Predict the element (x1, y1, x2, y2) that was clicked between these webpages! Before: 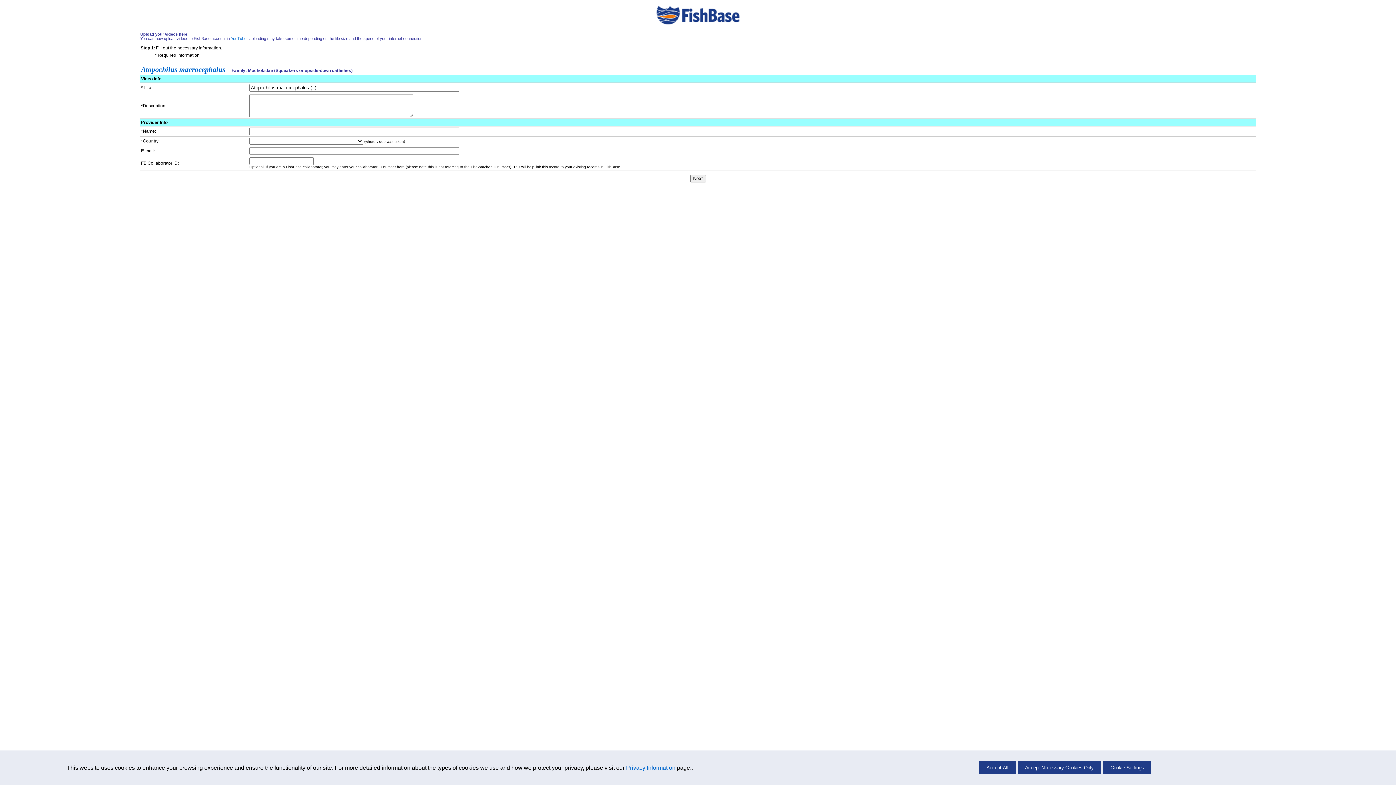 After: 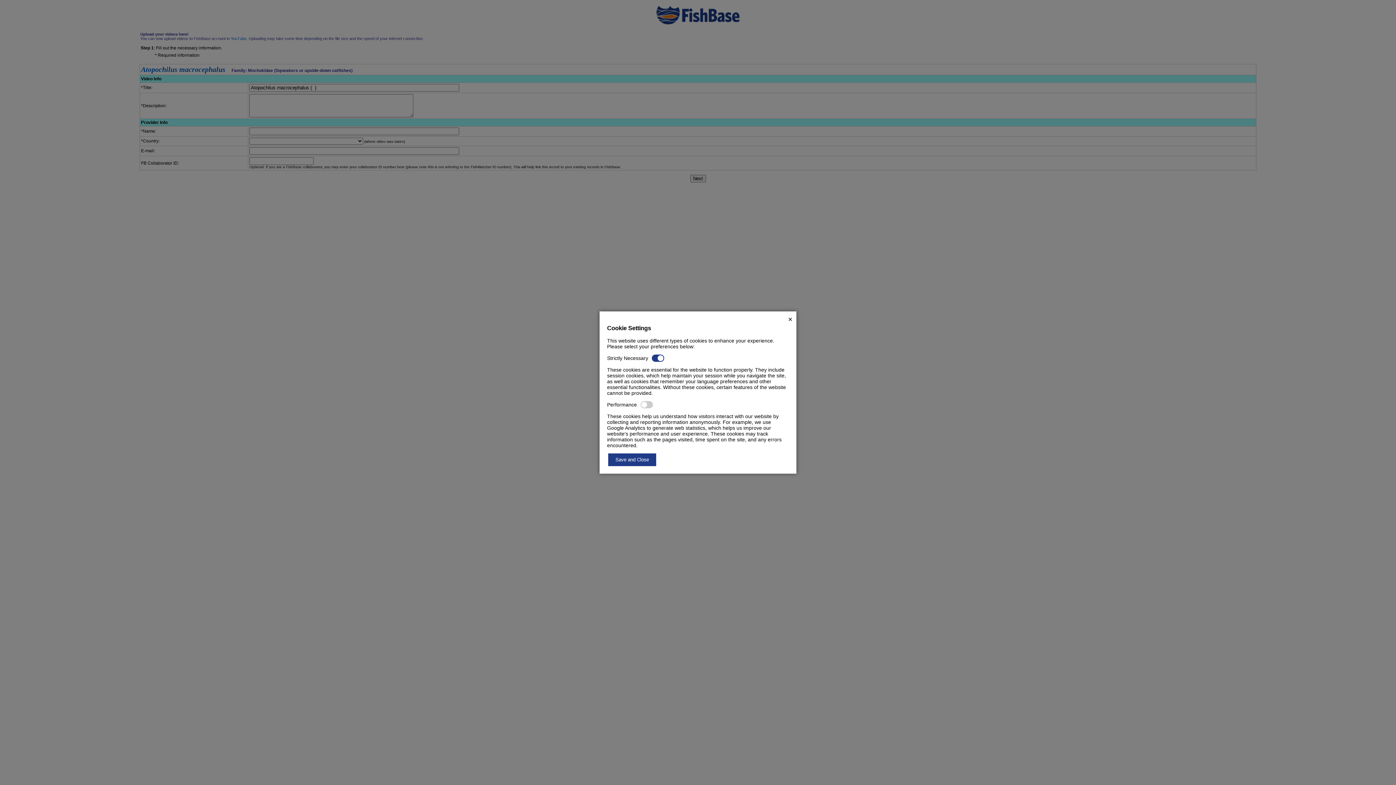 Action: bbox: (1103, 761, 1151, 774) label: Cookie Settings